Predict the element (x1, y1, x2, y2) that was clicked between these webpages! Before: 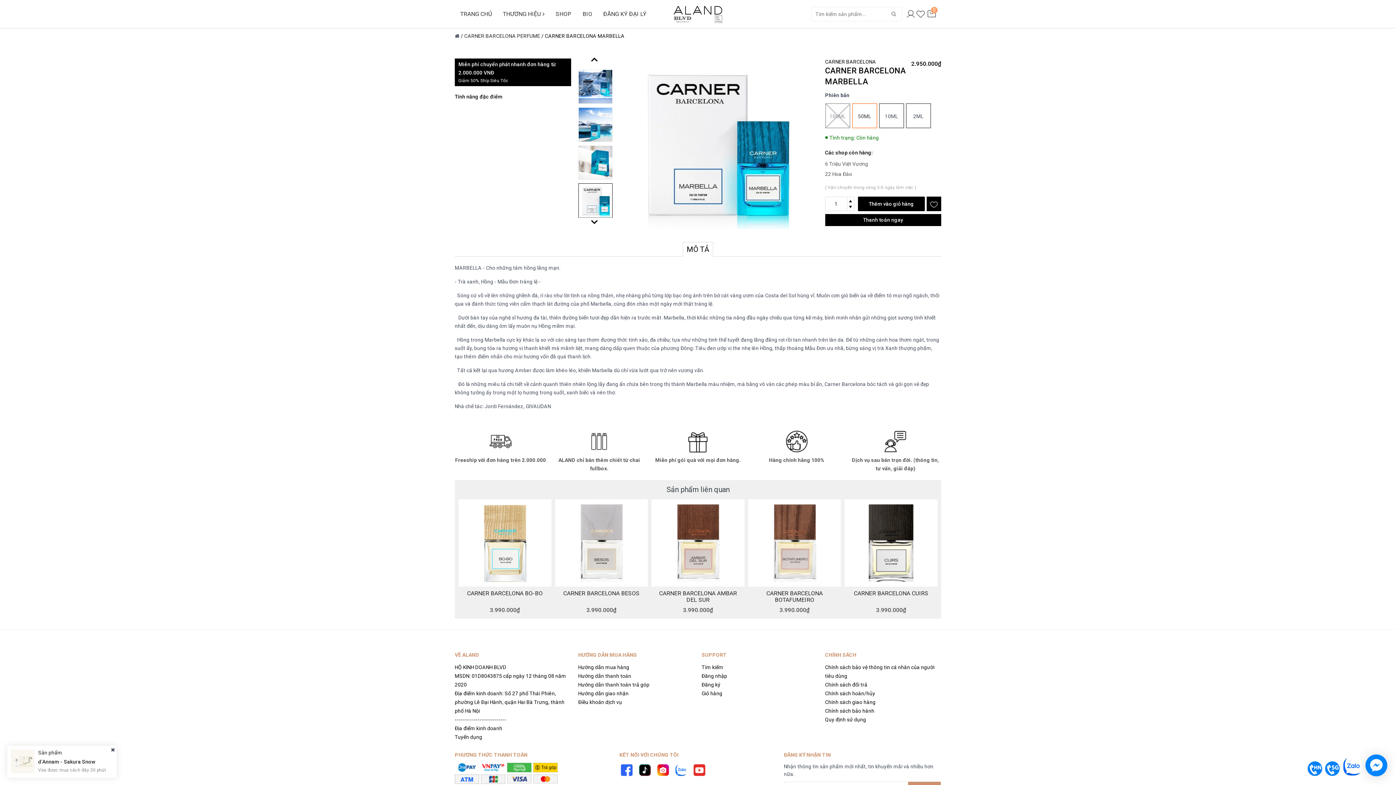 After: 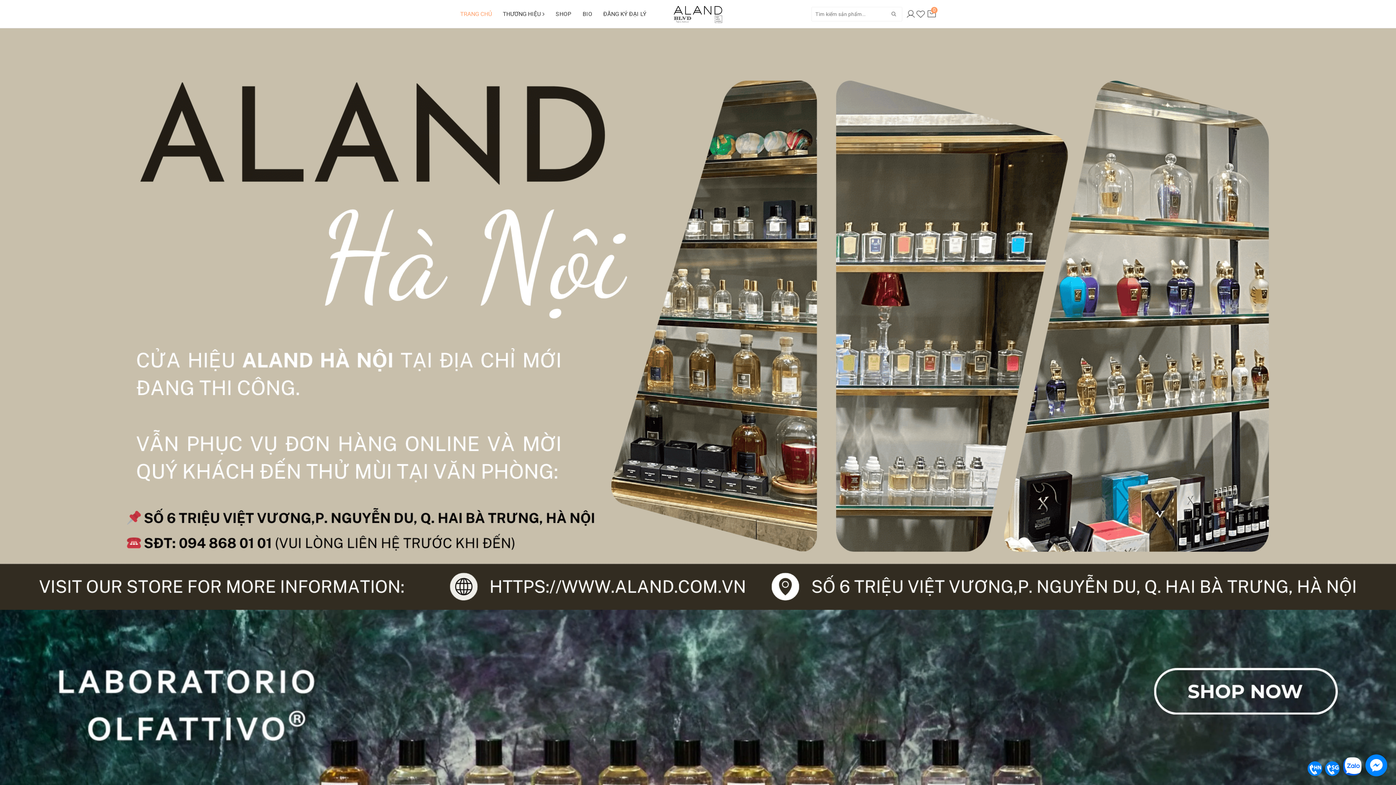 Action: label: --------------------------- bbox: (454, 715, 571, 724)